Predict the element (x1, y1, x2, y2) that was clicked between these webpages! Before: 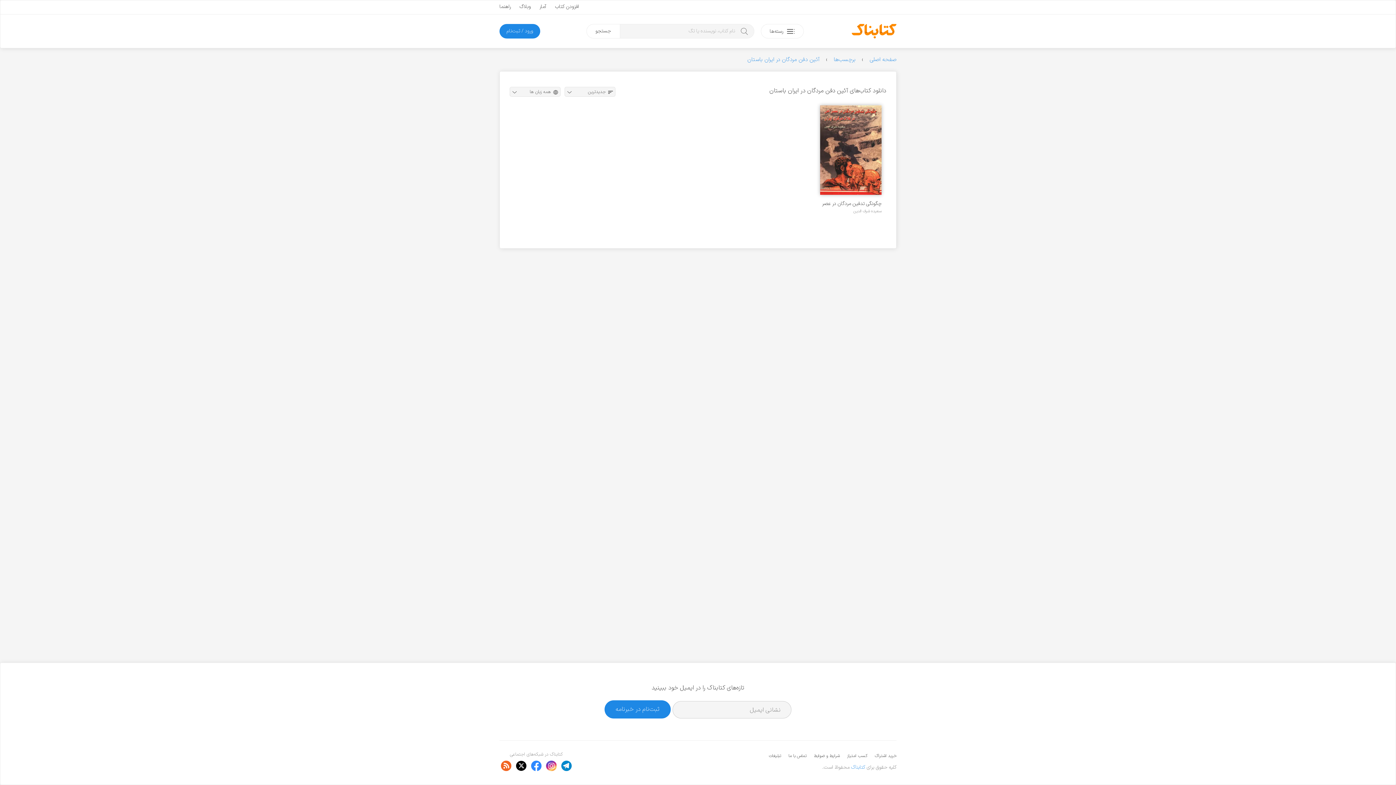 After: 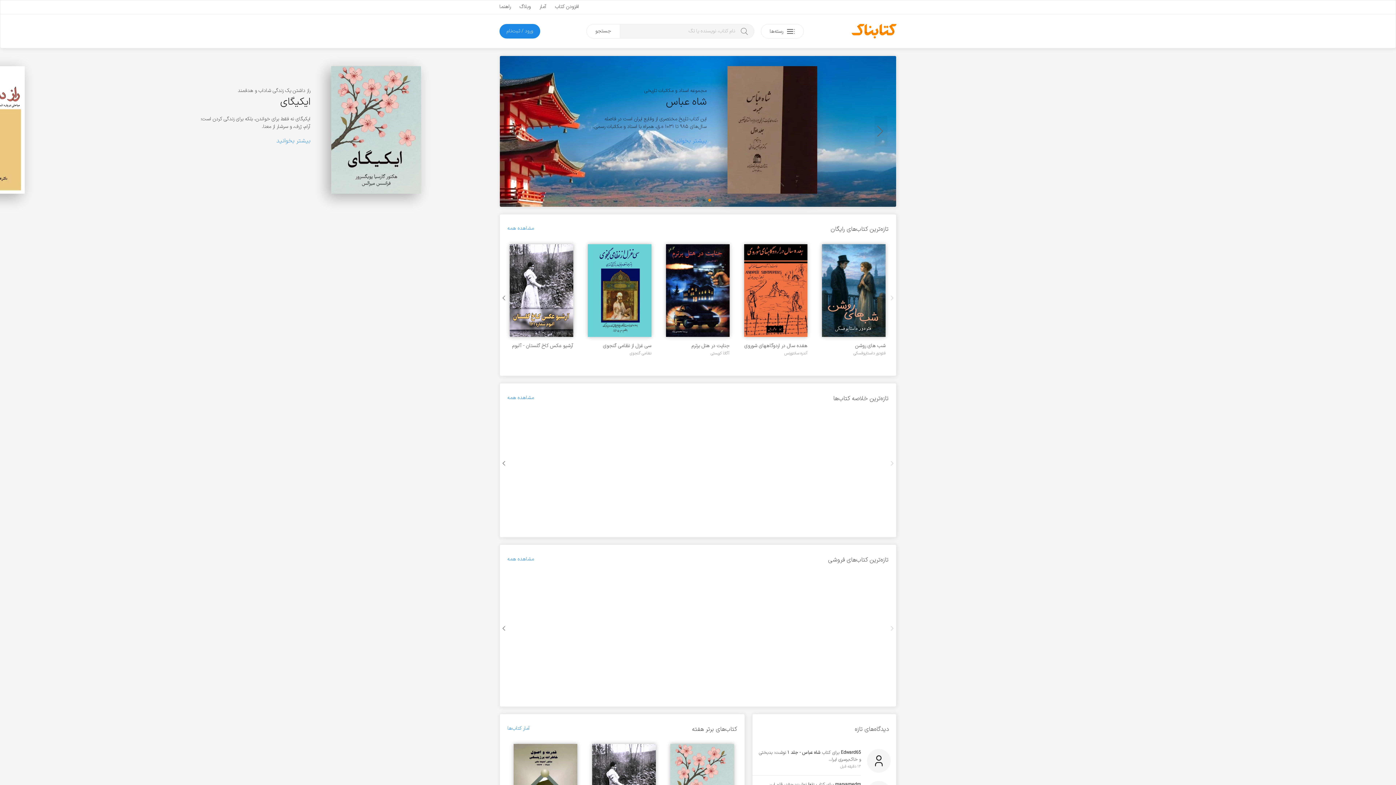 Action: label: صفحه اصلی  bbox: (868, 55, 896, 64)